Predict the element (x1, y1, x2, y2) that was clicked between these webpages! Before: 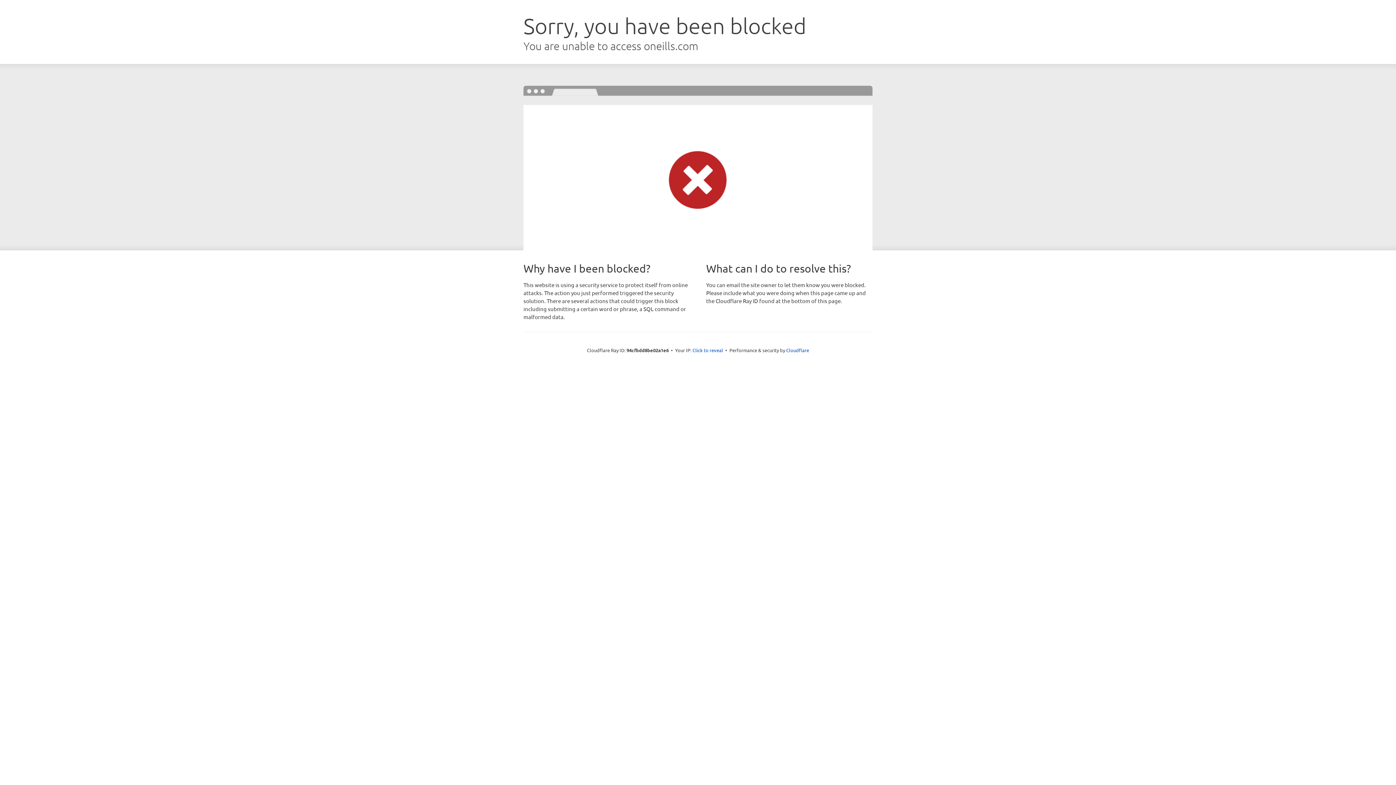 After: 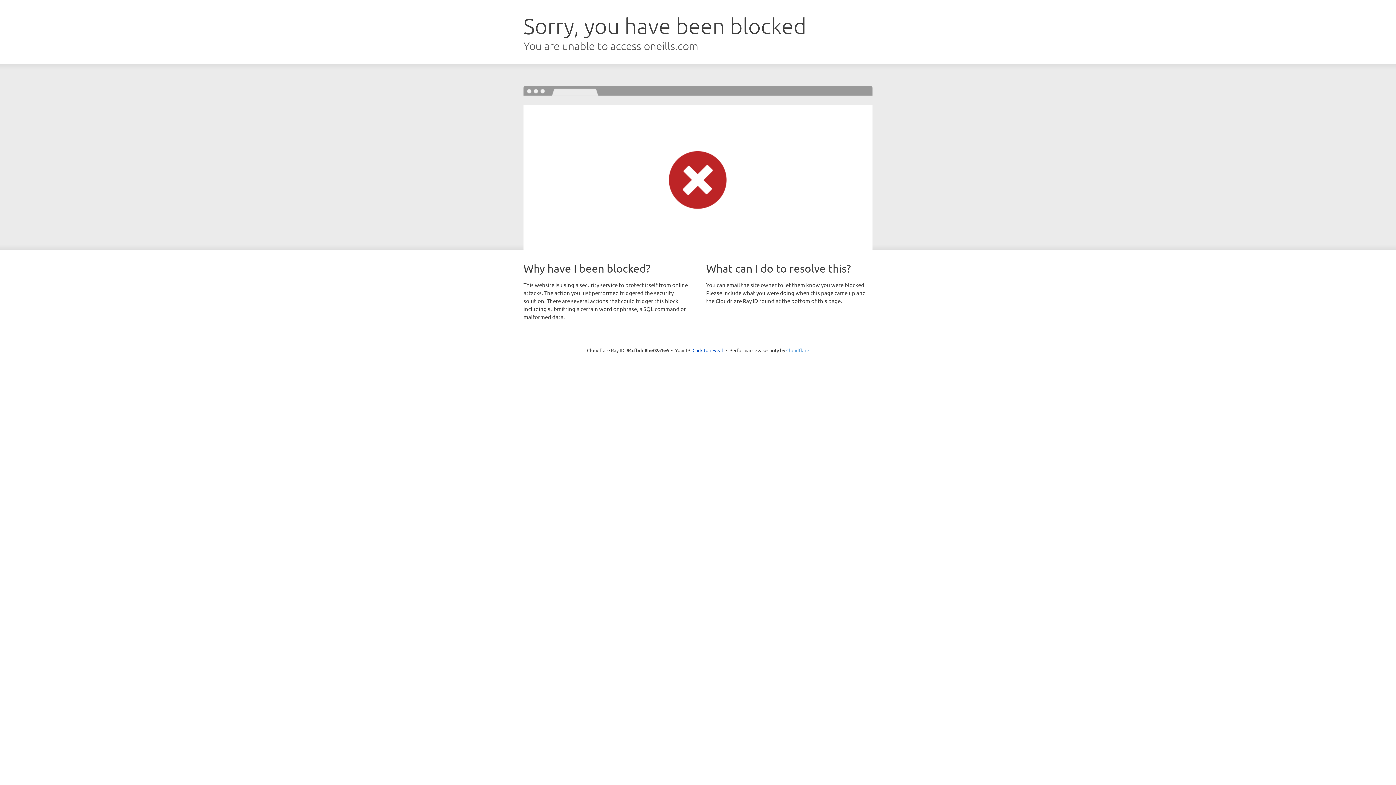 Action: bbox: (786, 347, 809, 353) label: Cloudflare